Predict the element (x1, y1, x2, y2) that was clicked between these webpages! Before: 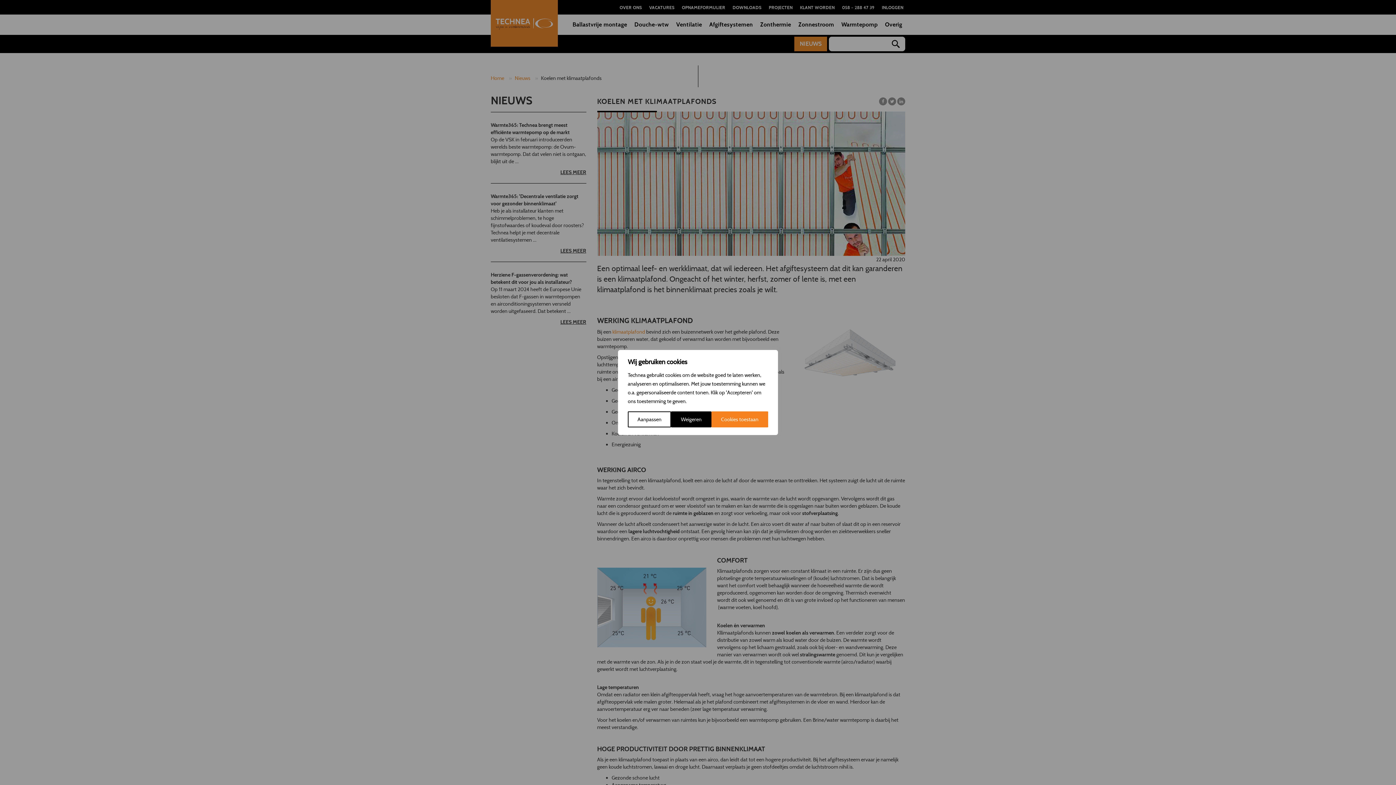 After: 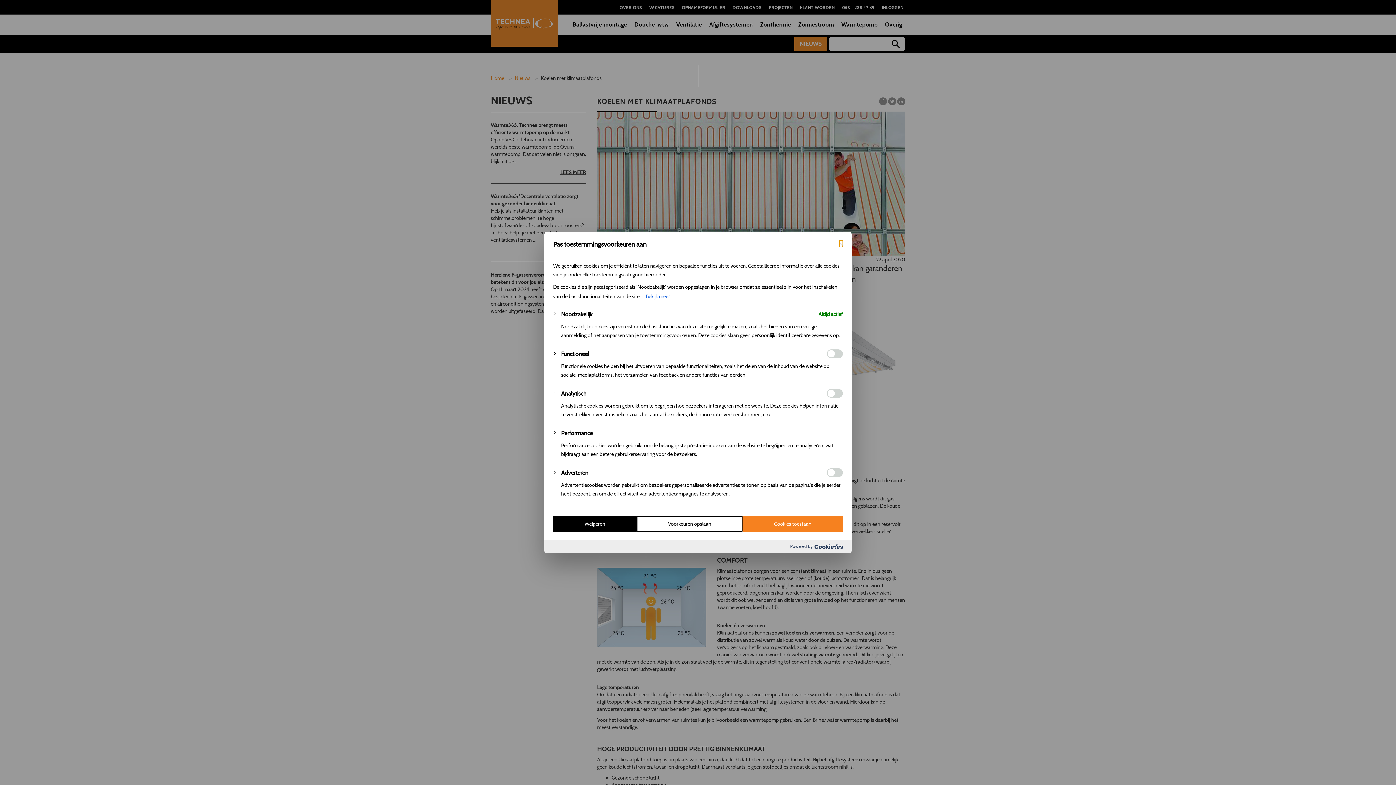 Action: bbox: (628, 411, 671, 427) label: Aanpassen